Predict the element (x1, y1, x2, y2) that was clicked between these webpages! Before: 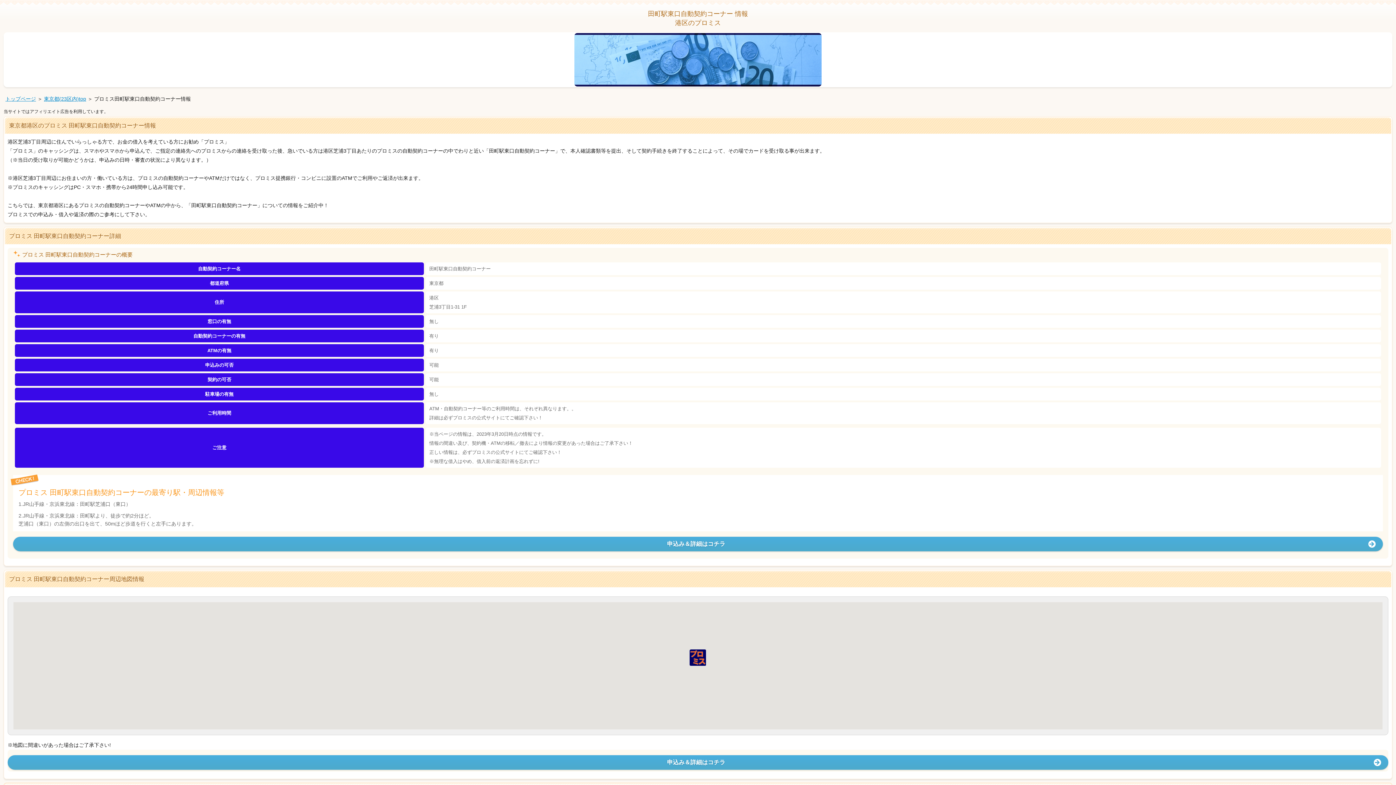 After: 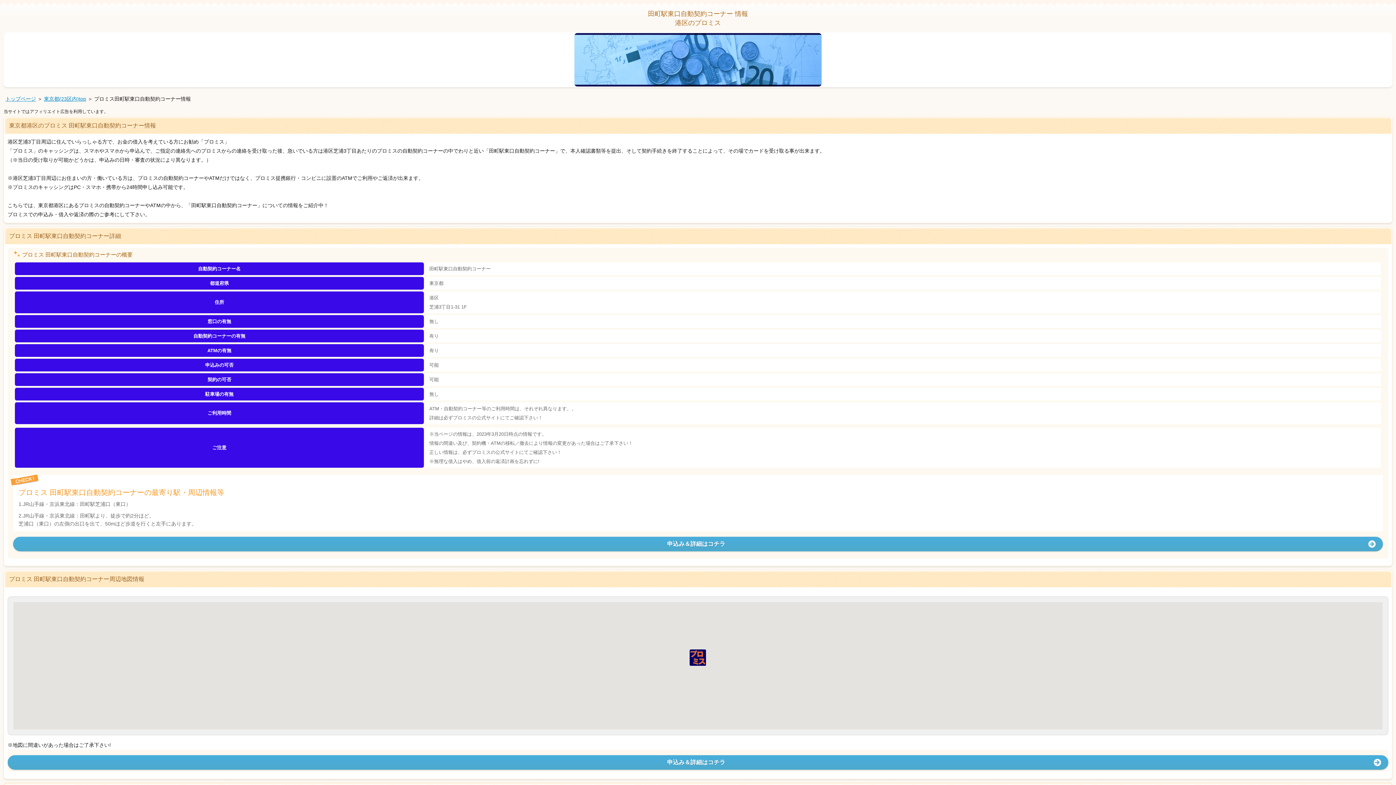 Action: bbox: (7, 755, 1388, 770) label: 申込み＆詳細はコチラ